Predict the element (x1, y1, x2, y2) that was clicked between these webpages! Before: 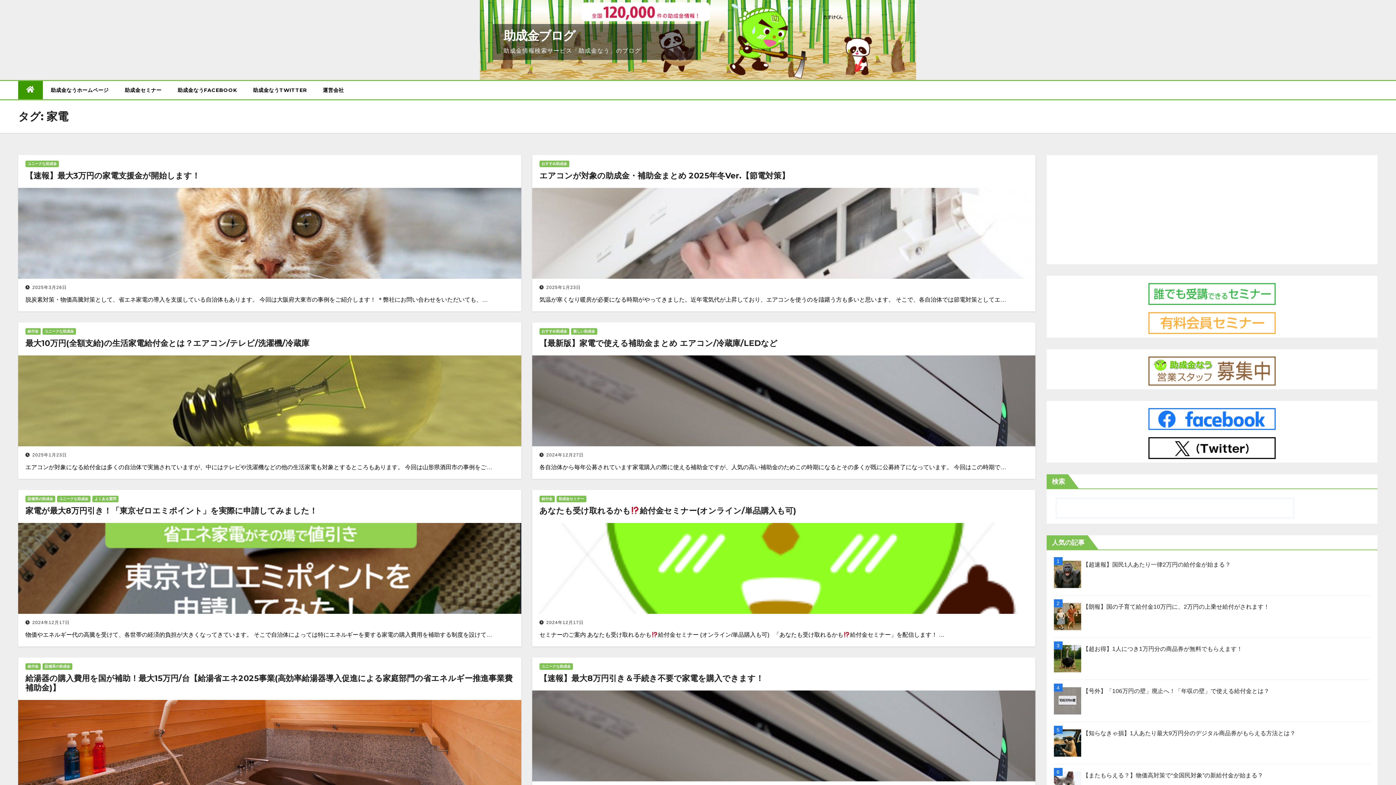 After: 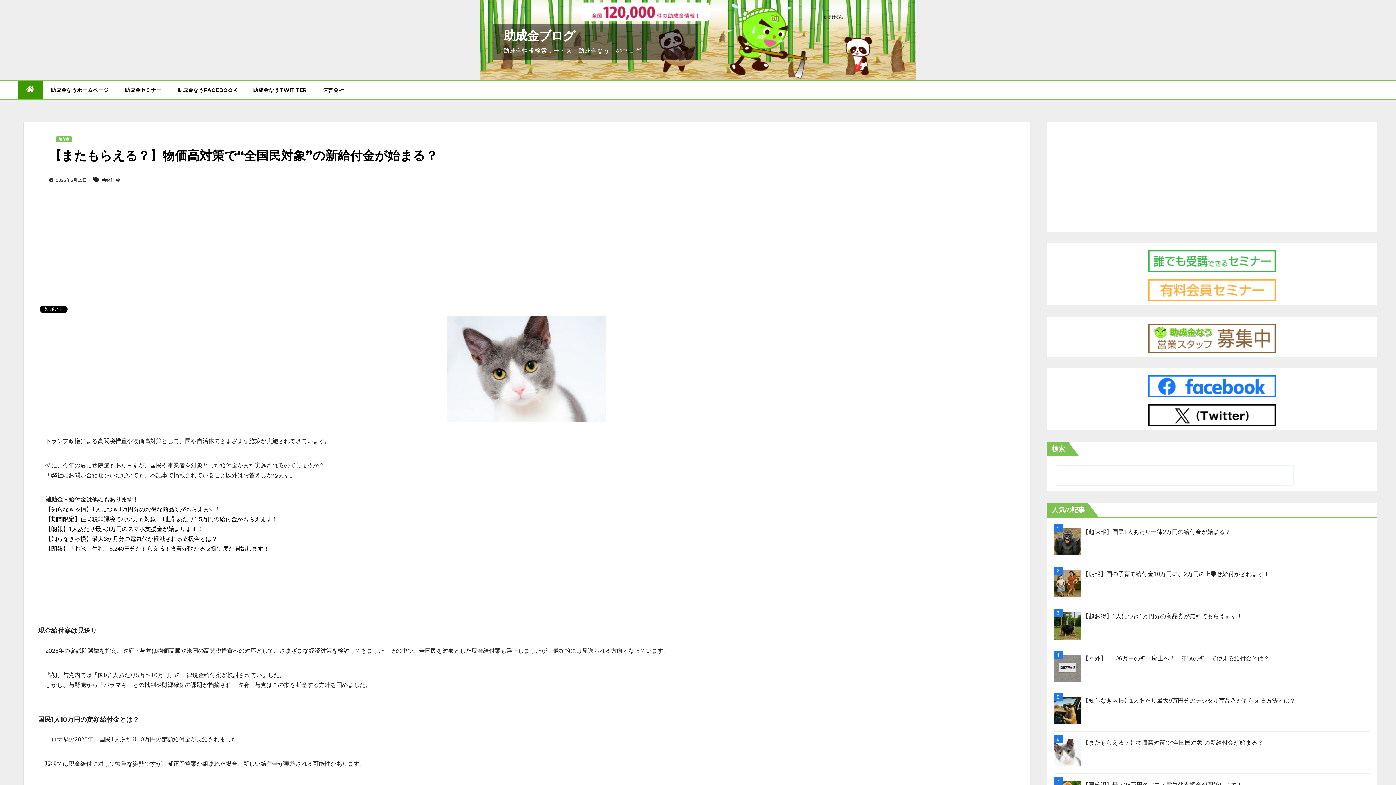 Action: label: 【またもらえる？】物価高対策で“全国民対象”の新給付金が始まる？ bbox: (1083, 772, 1263, 778)